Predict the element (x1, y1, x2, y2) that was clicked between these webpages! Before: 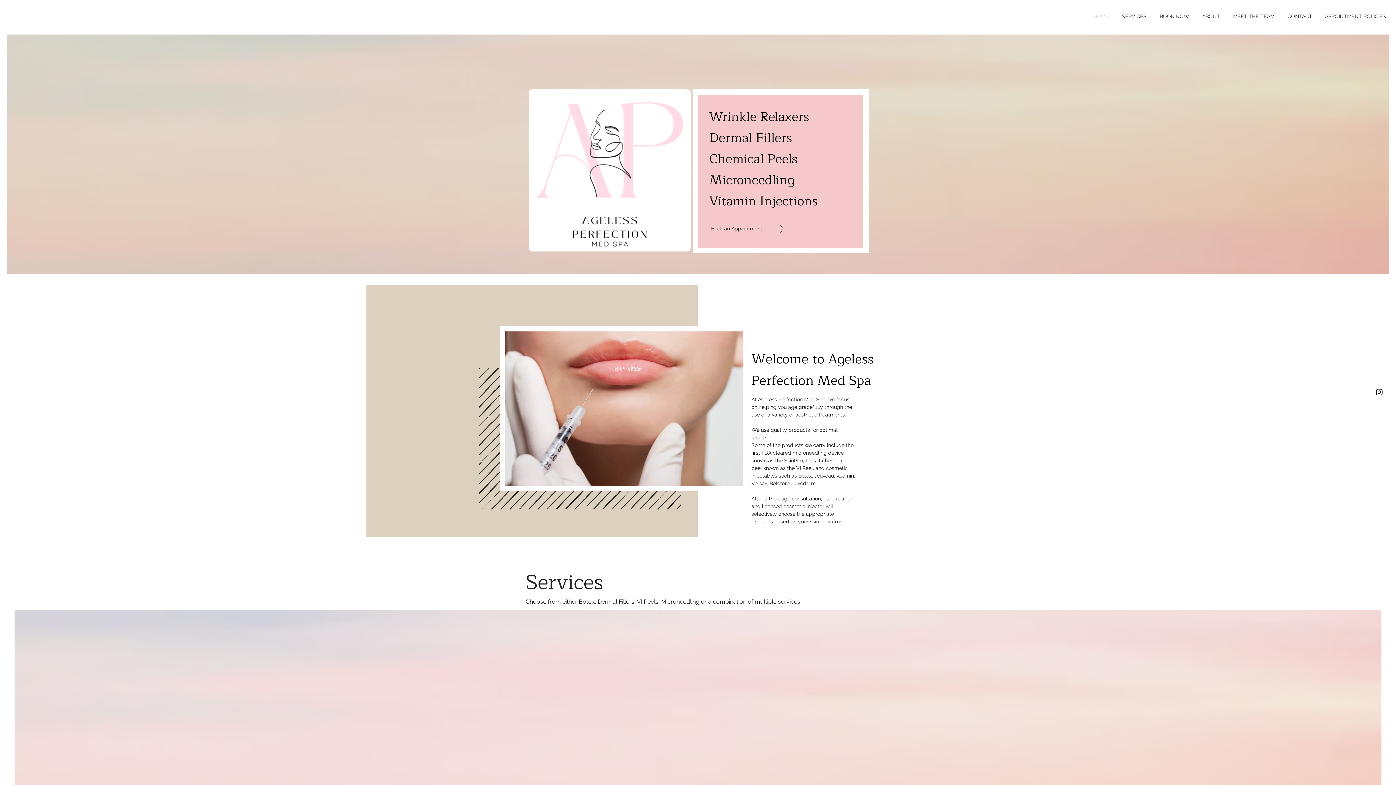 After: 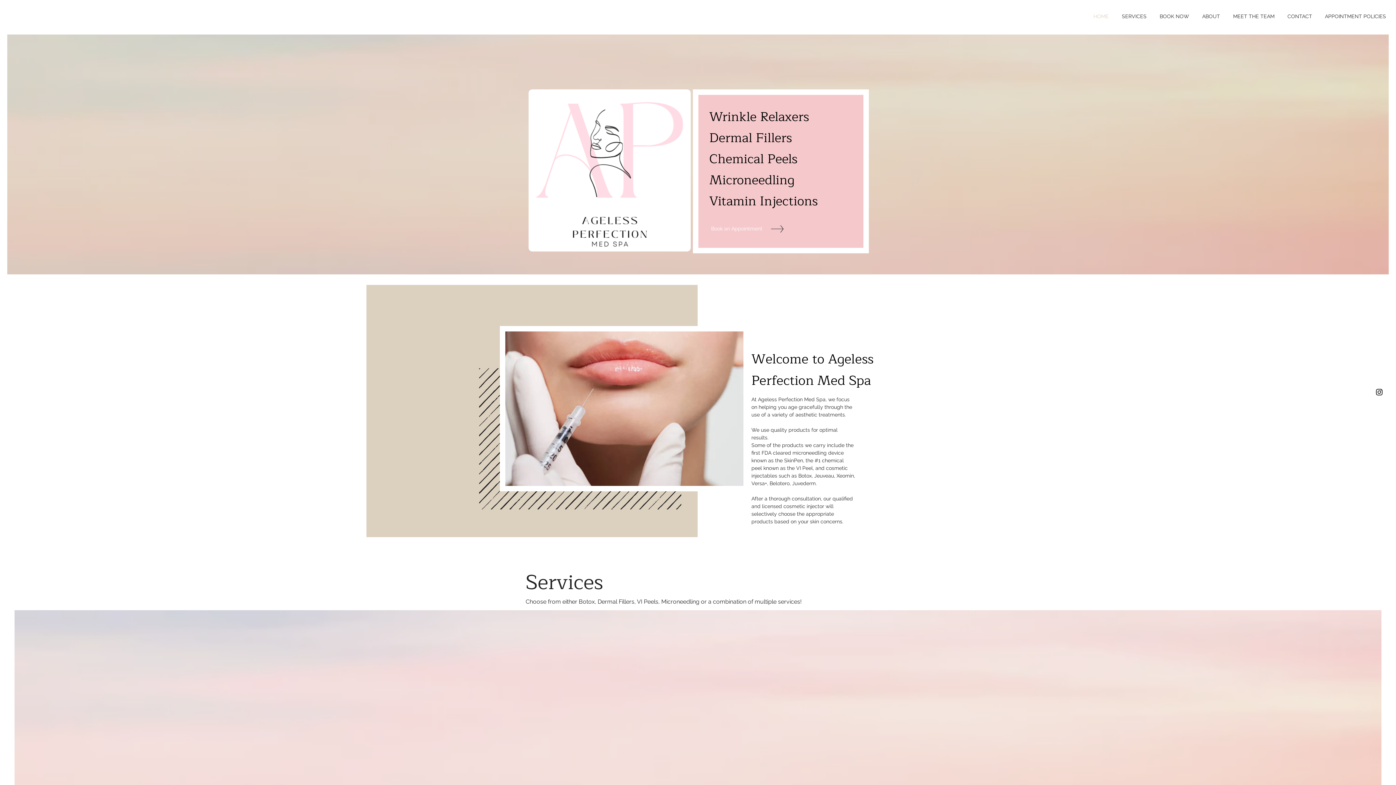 Action: label: Book an Appointment  bbox: (711, 223, 768, 234)